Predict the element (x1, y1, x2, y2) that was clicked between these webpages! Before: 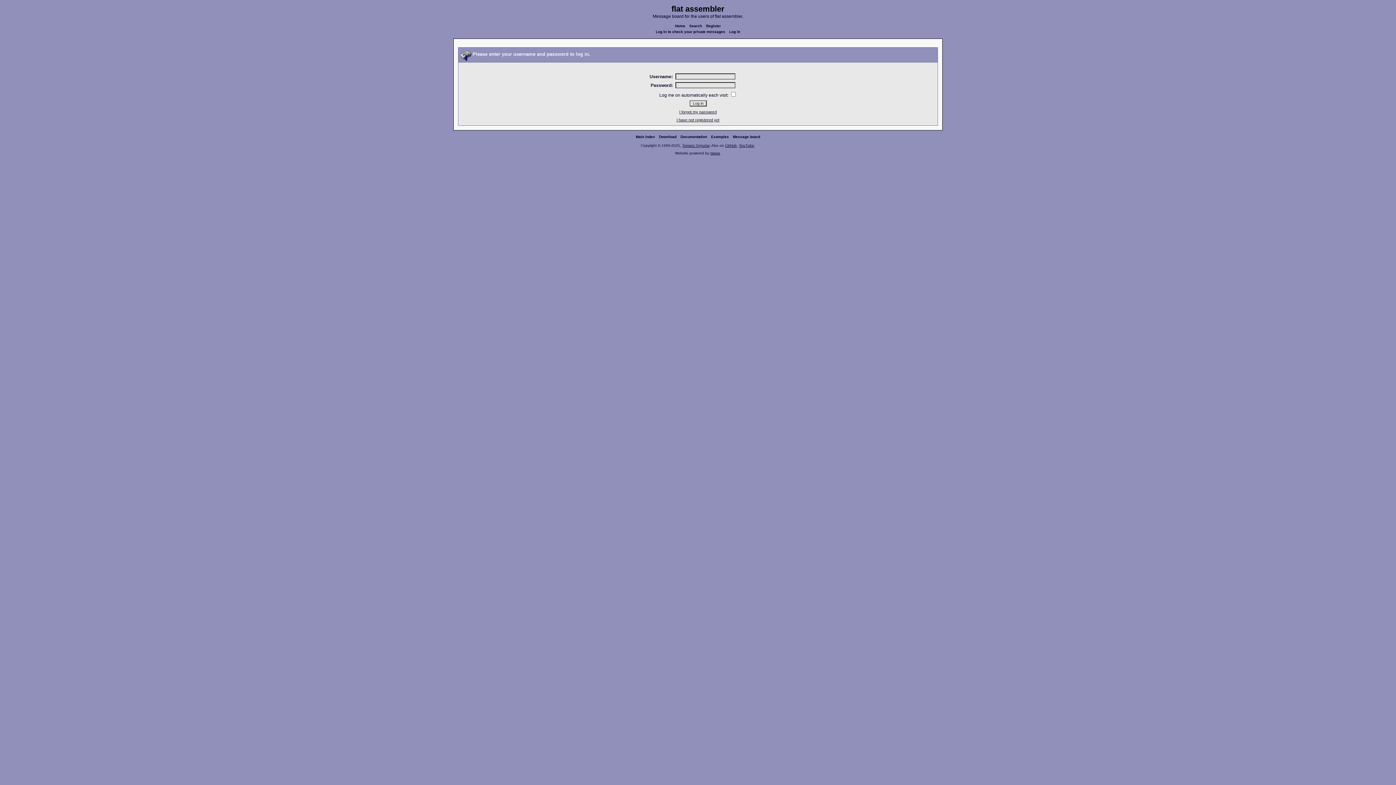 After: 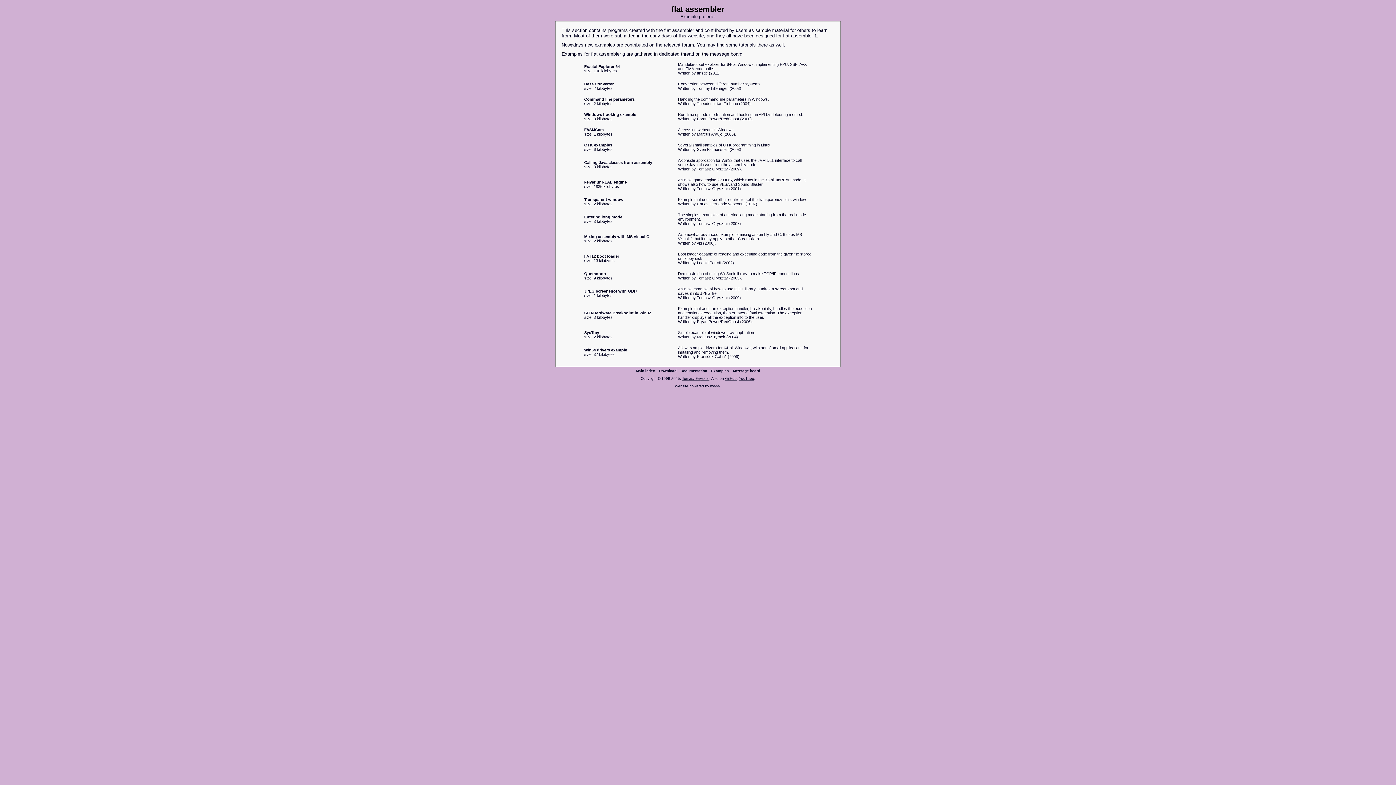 Action: label: Examples bbox: (709, 134, 730, 138)